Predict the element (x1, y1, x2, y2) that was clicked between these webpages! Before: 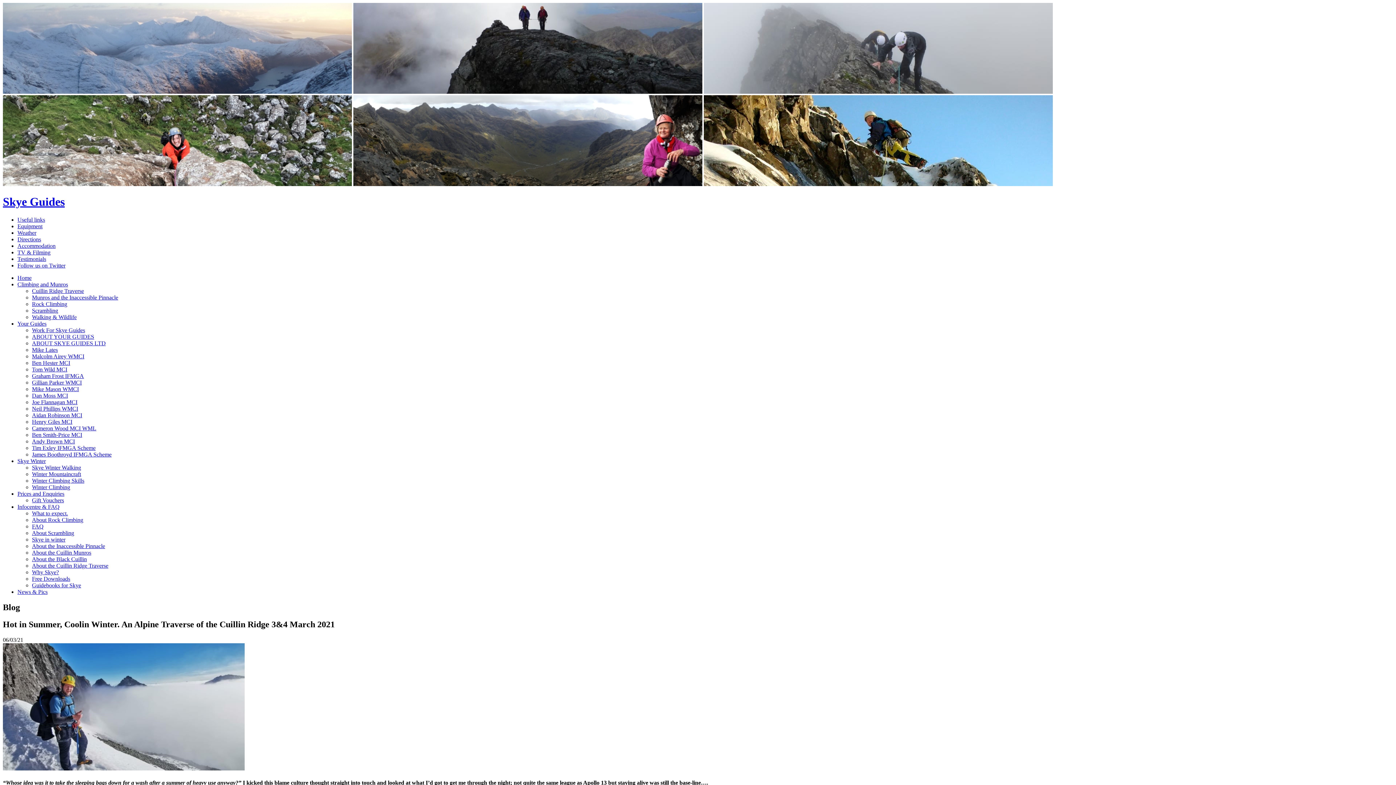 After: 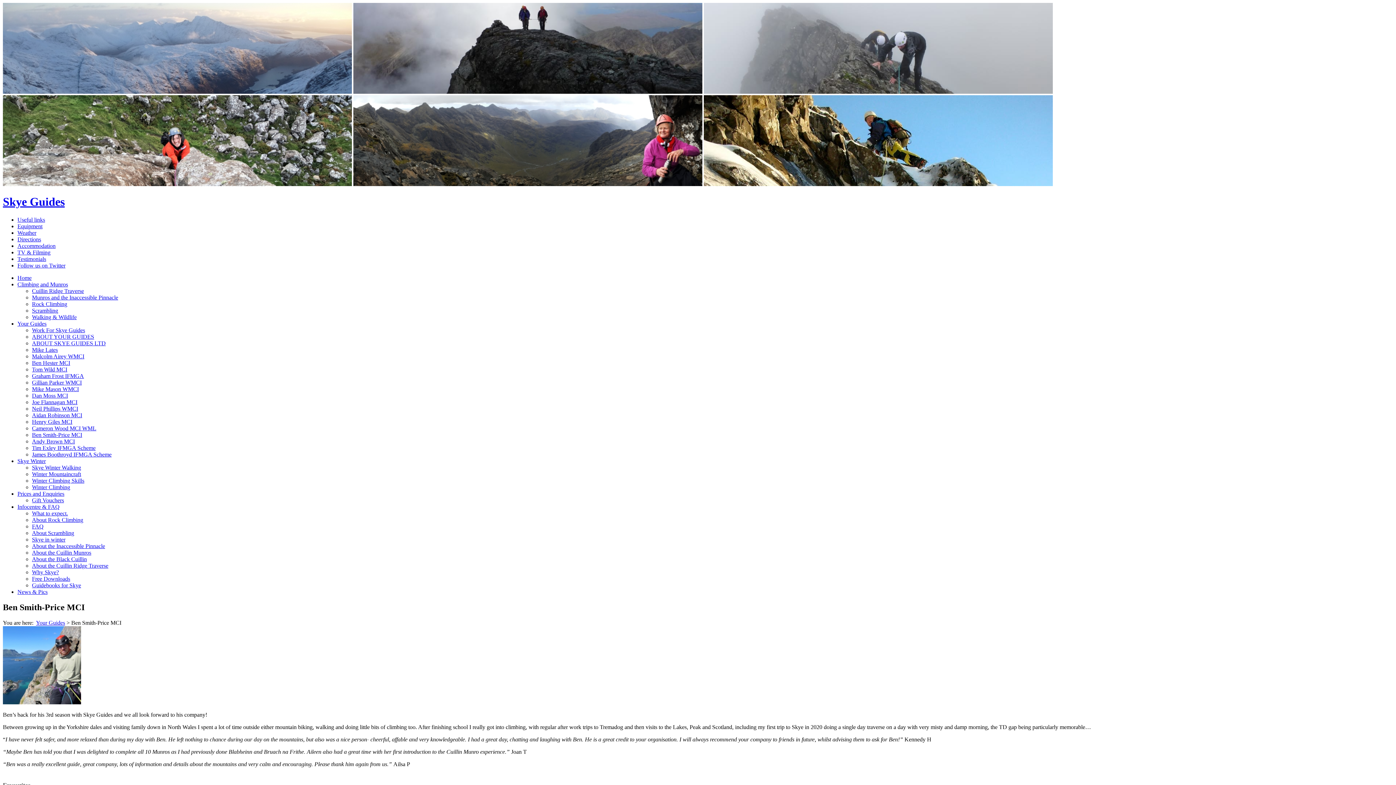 Action: bbox: (32, 431, 82, 438) label: Ben Smith-Price MCI